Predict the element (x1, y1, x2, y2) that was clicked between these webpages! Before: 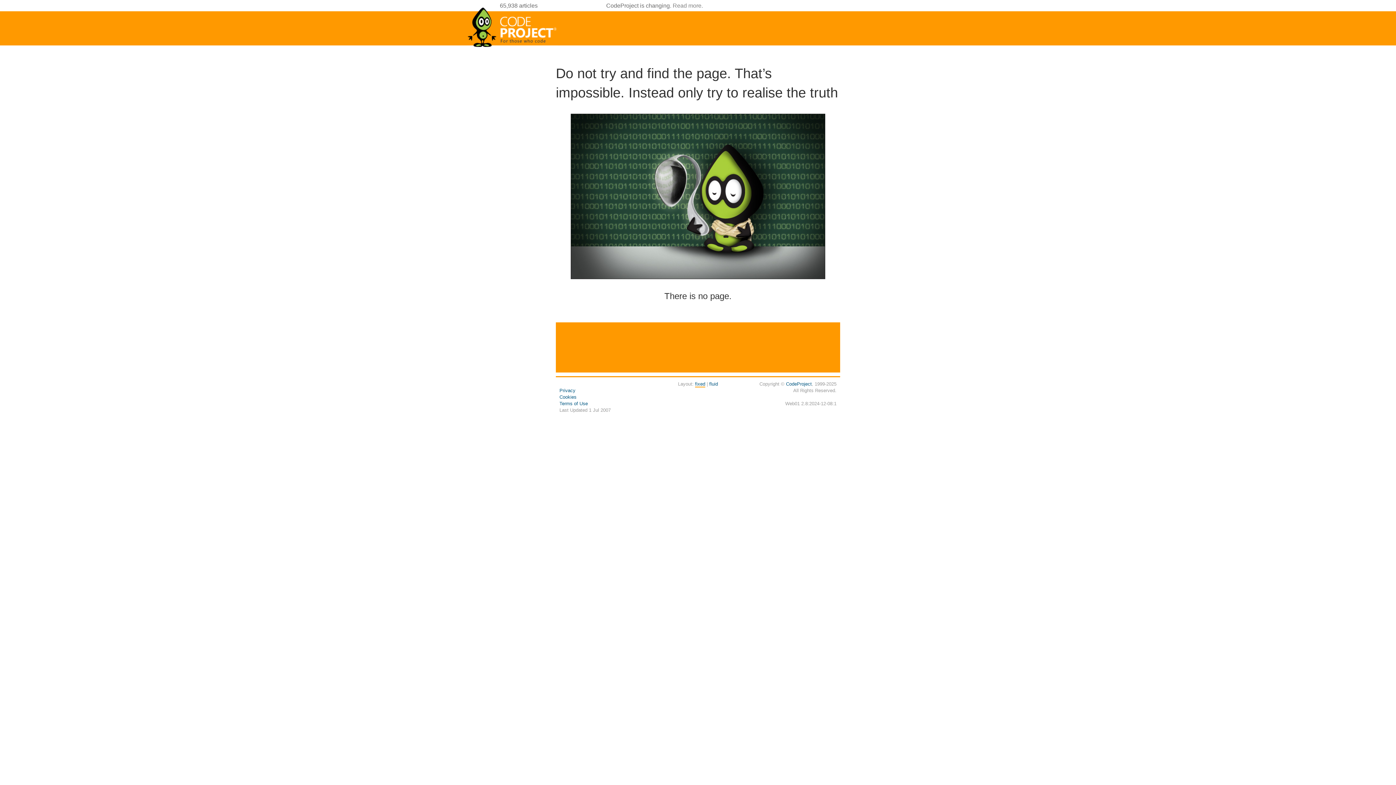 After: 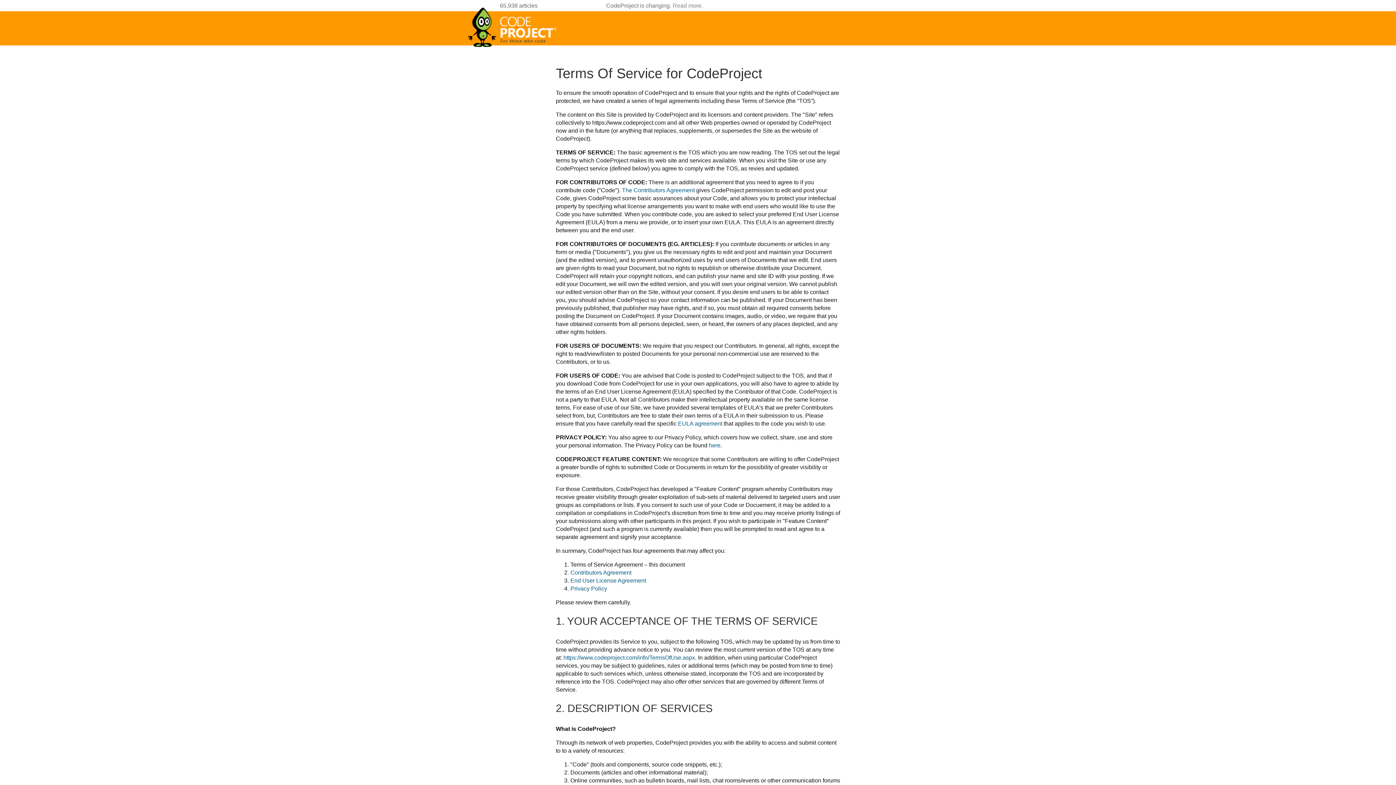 Action: bbox: (559, 401, 588, 406) label: Terms of Use